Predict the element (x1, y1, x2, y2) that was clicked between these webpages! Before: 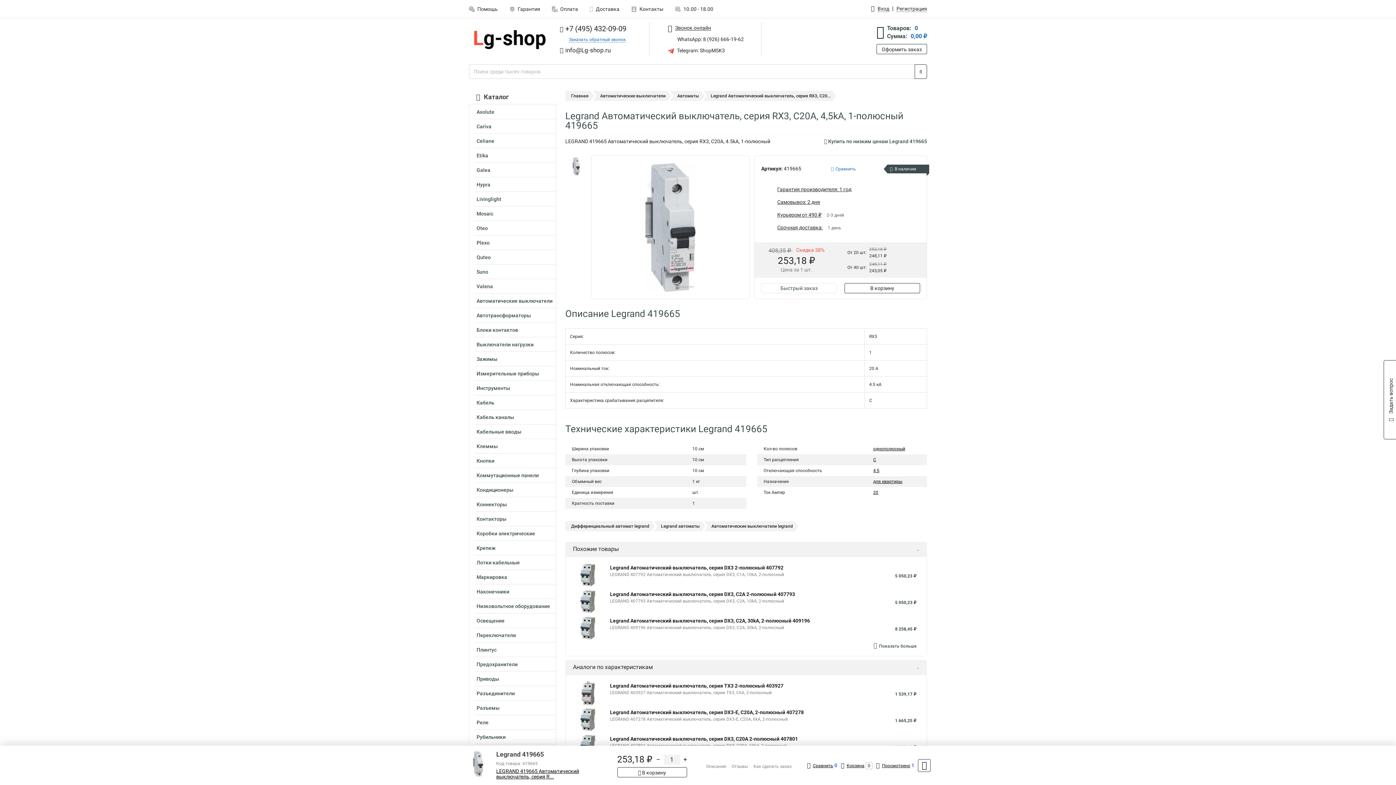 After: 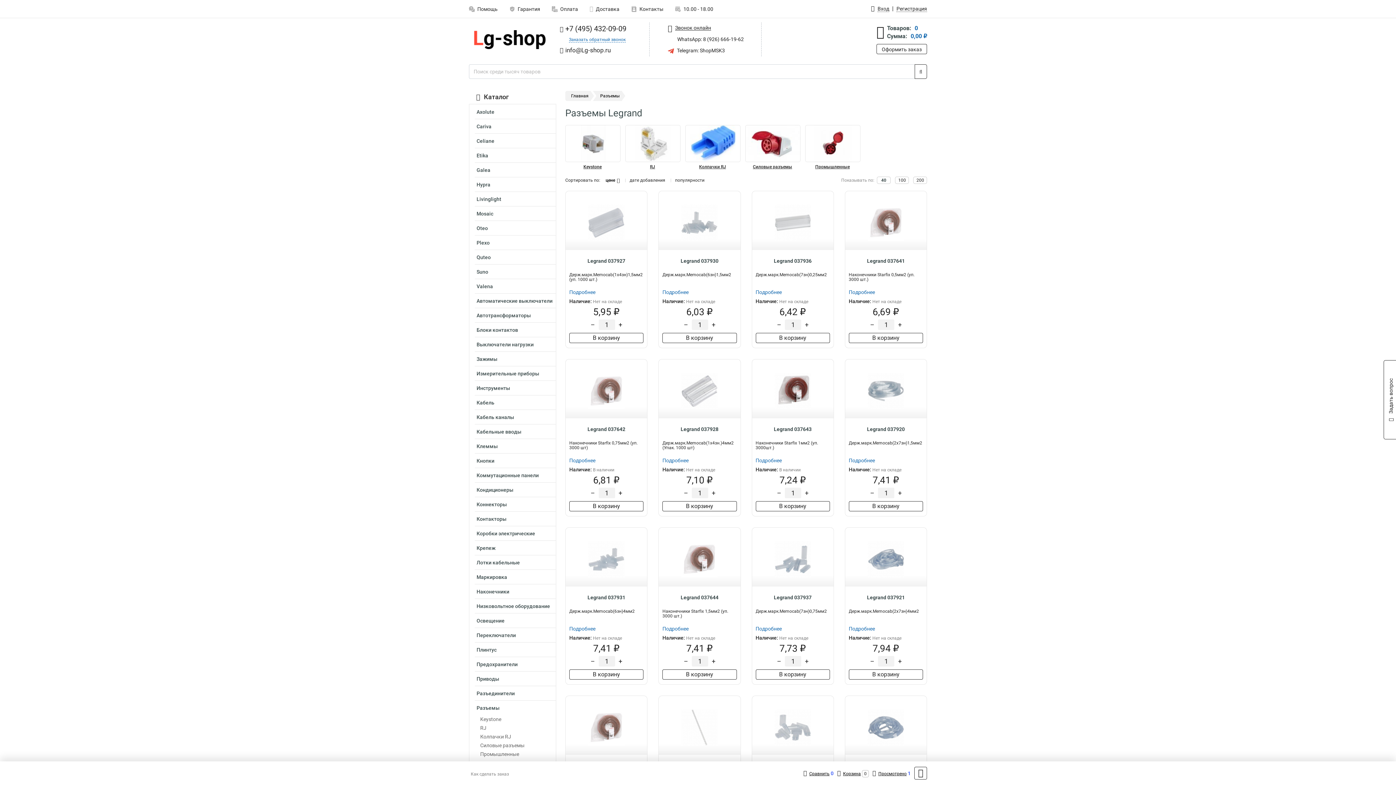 Action: bbox: (474, 702, 556, 715) label: Разъемы